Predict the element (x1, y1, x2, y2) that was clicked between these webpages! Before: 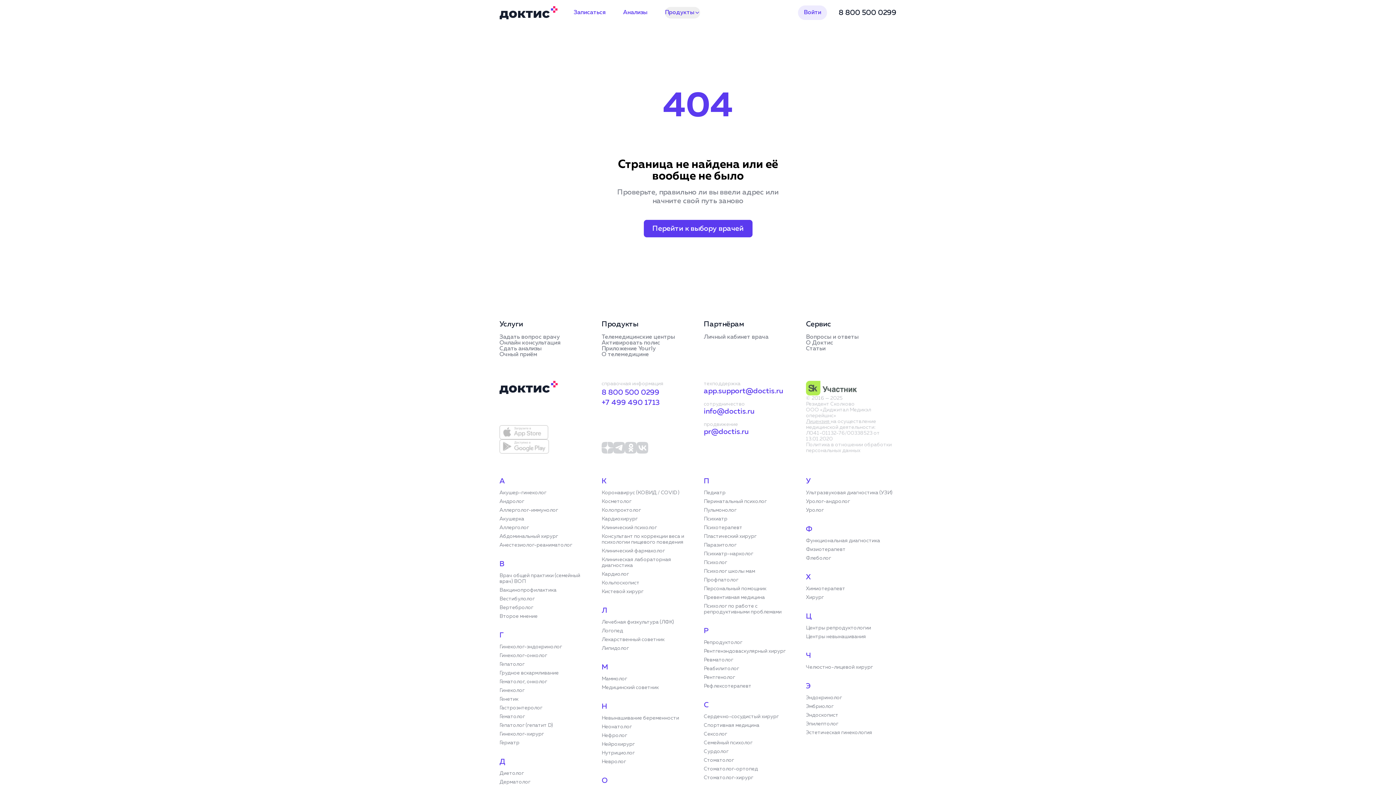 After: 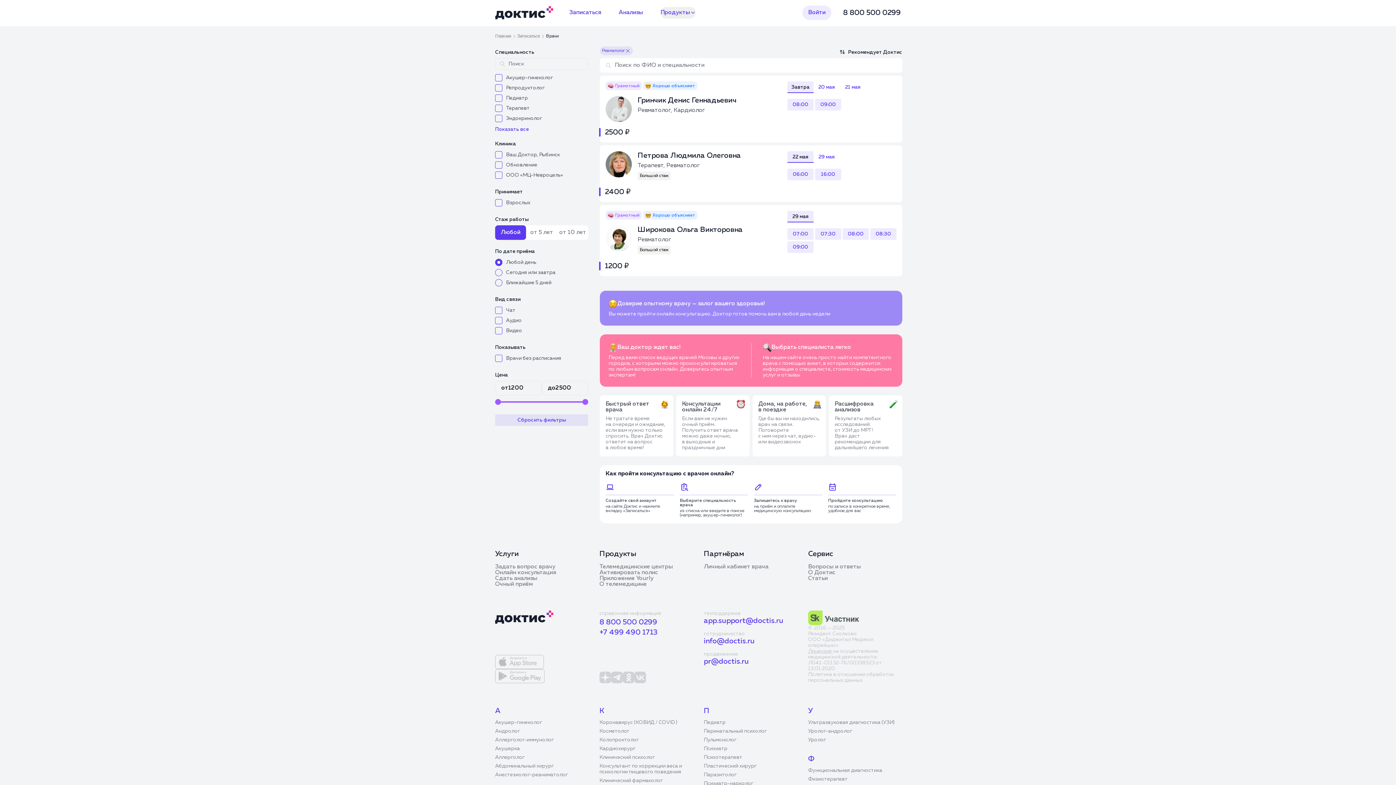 Action: label: Ревматолог bbox: (704, 657, 794, 663)